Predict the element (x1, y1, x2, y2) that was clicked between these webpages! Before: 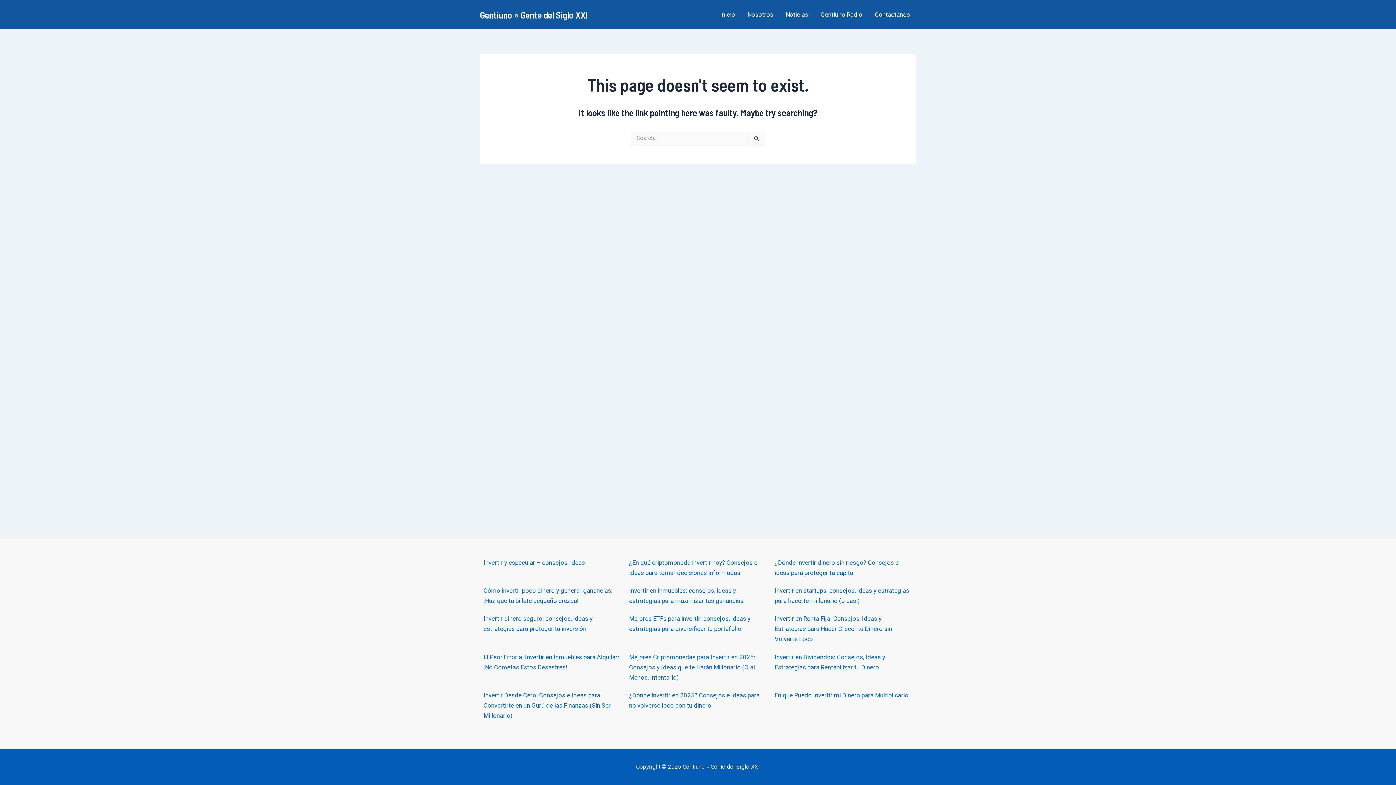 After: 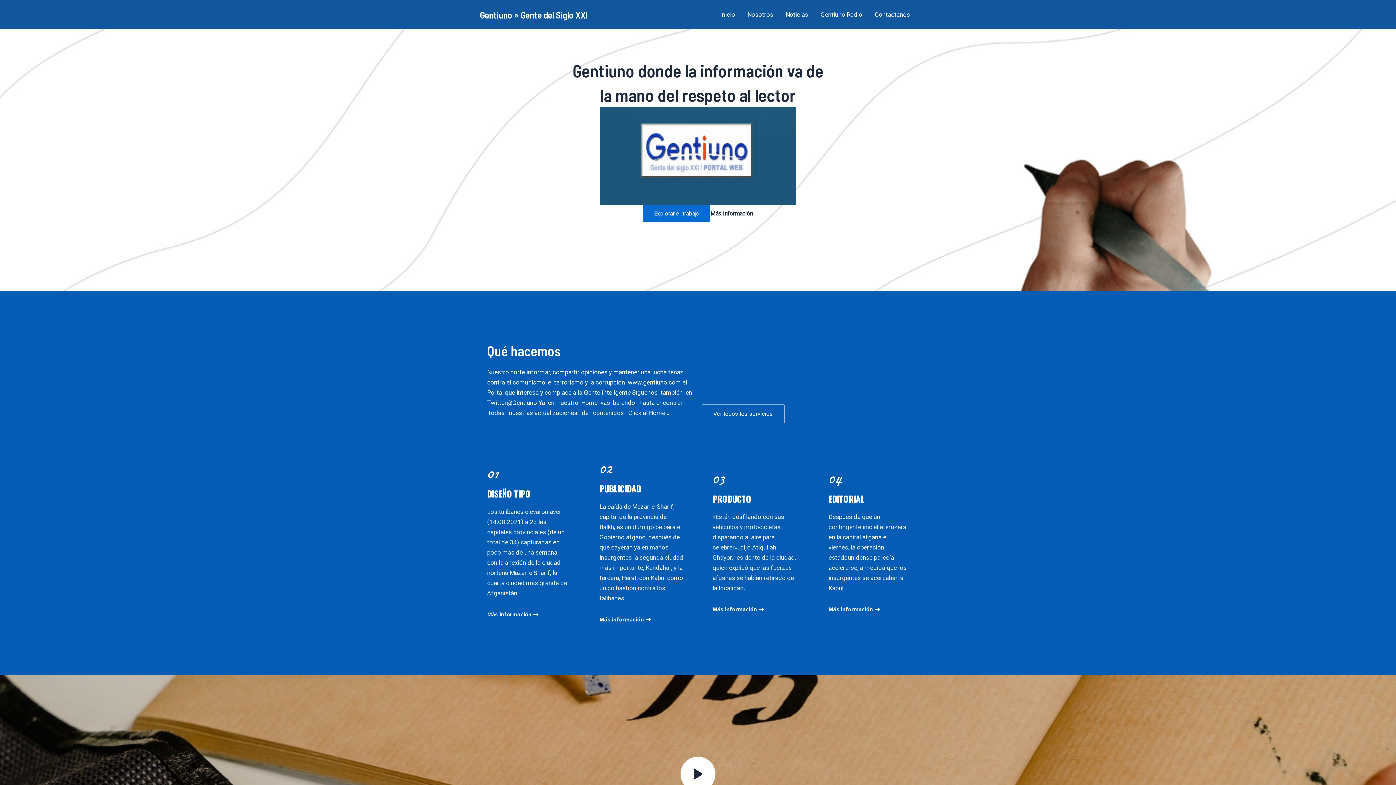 Action: label: Gentiuno » Gente del Siglo XXI bbox: (480, 8, 588, 20)